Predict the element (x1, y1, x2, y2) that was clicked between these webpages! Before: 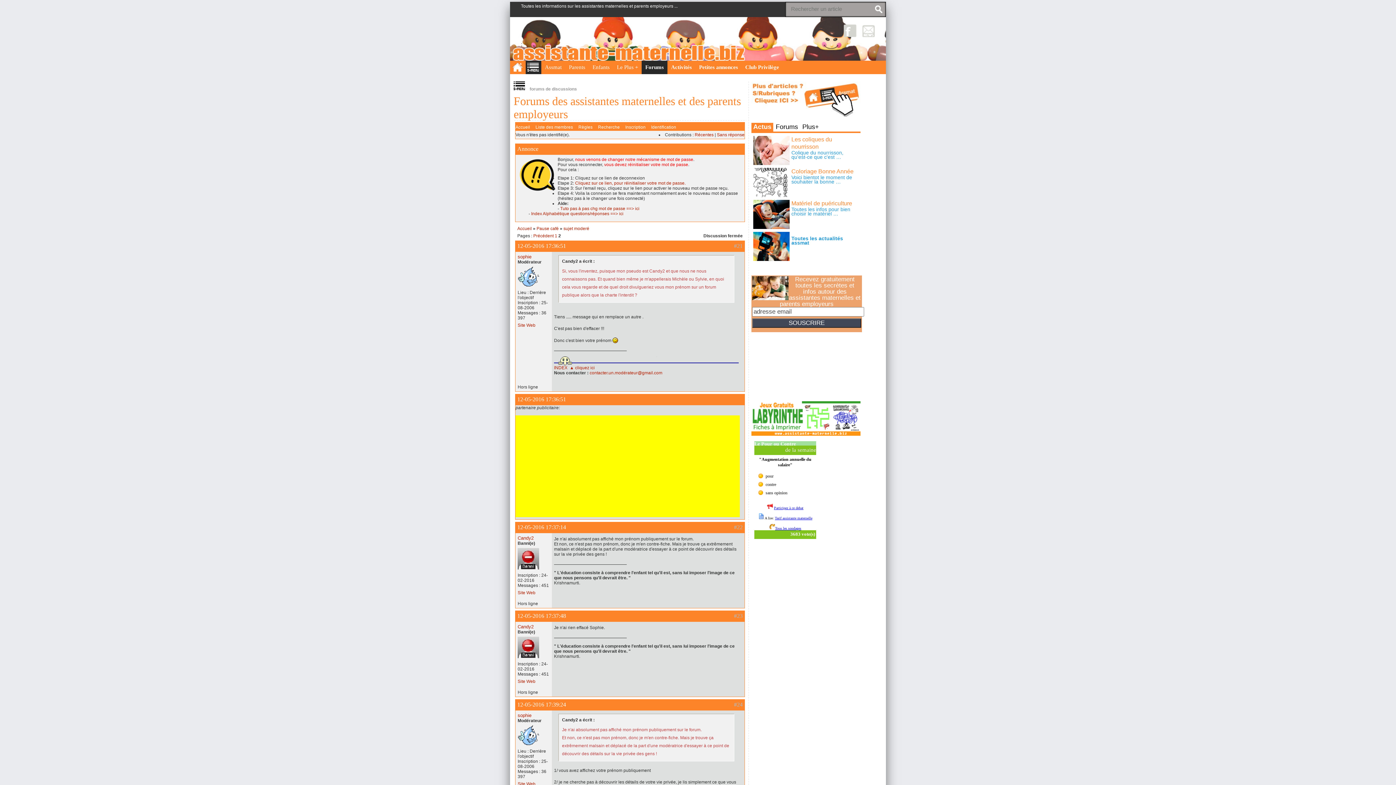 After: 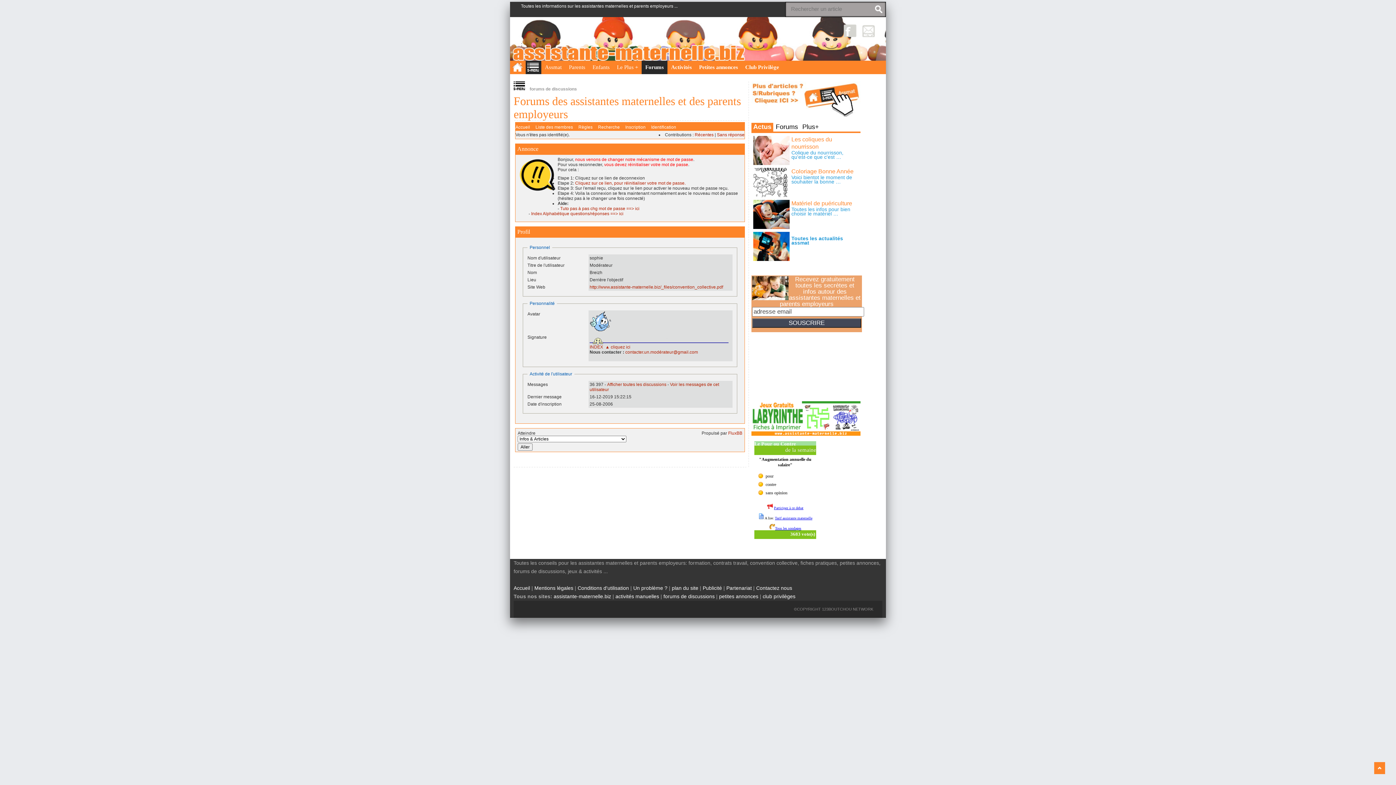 Action: bbox: (517, 712, 531, 718) label: sophie